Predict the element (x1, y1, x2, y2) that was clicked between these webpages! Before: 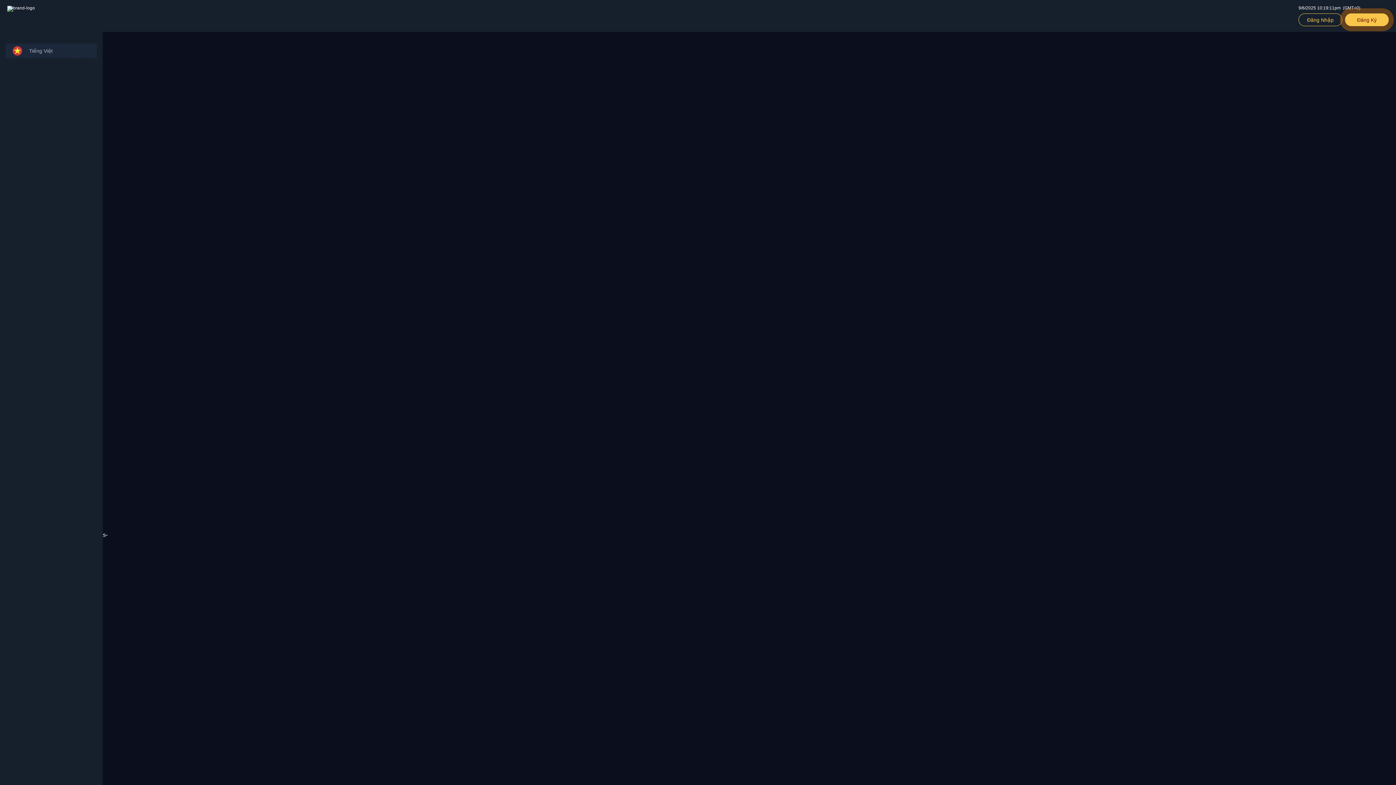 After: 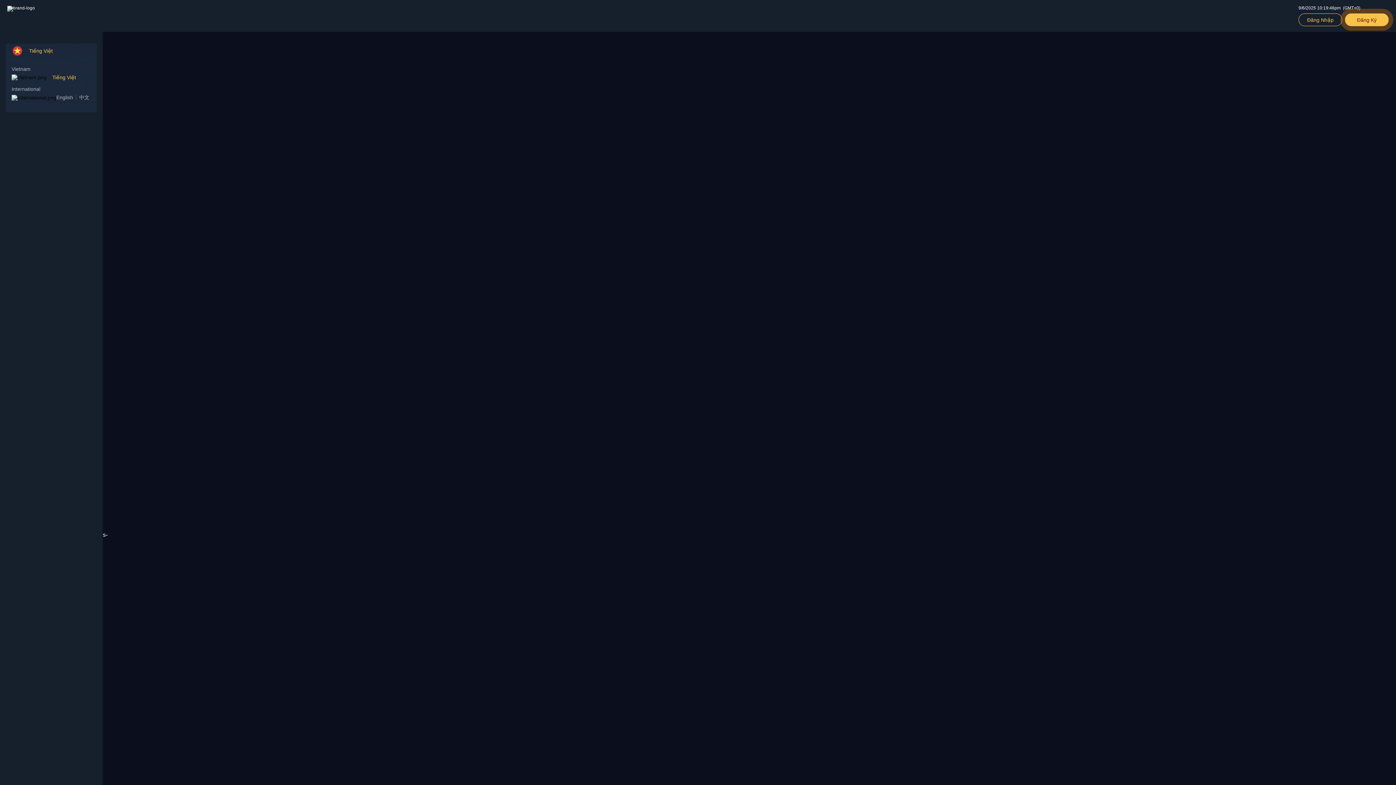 Action: bbox: (5, 43, 96, 58) label: Tiếng Việt